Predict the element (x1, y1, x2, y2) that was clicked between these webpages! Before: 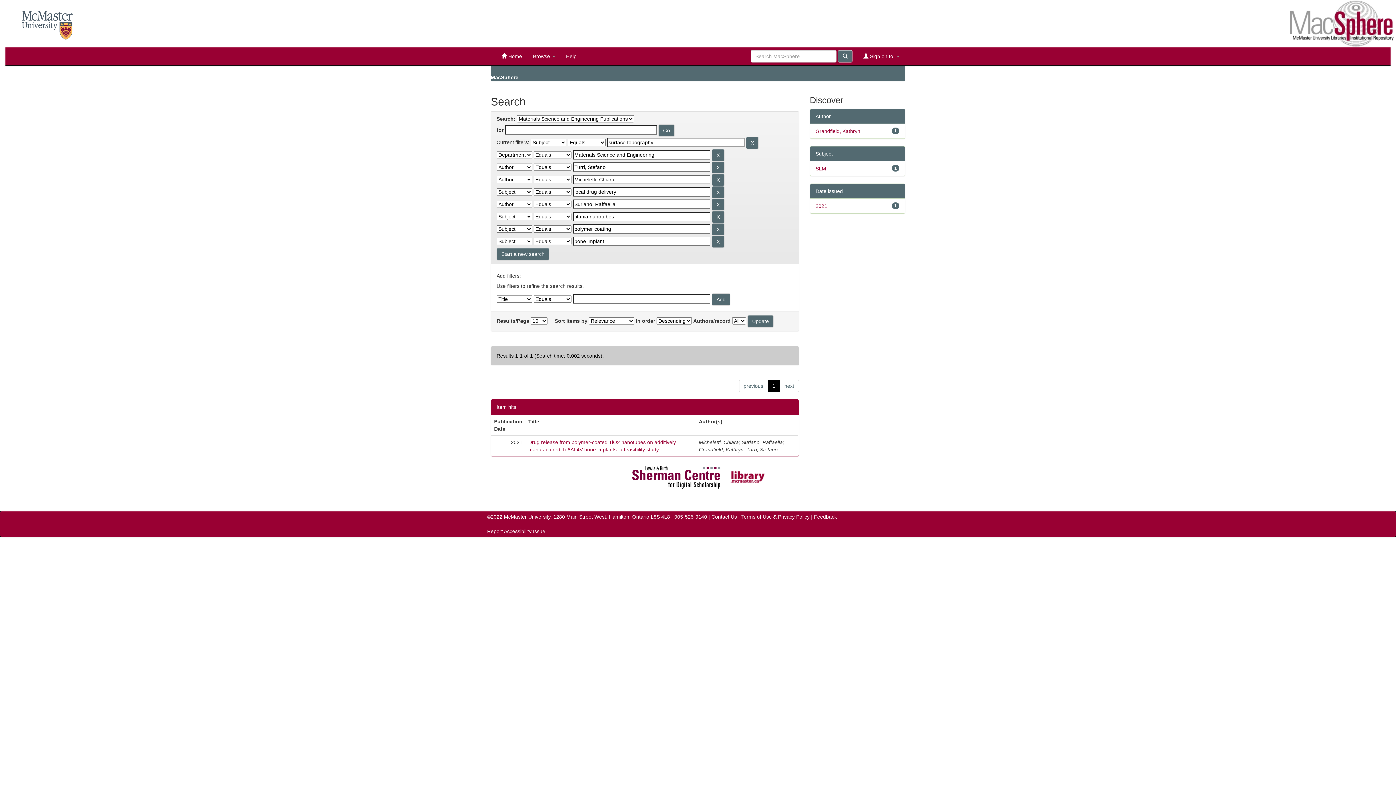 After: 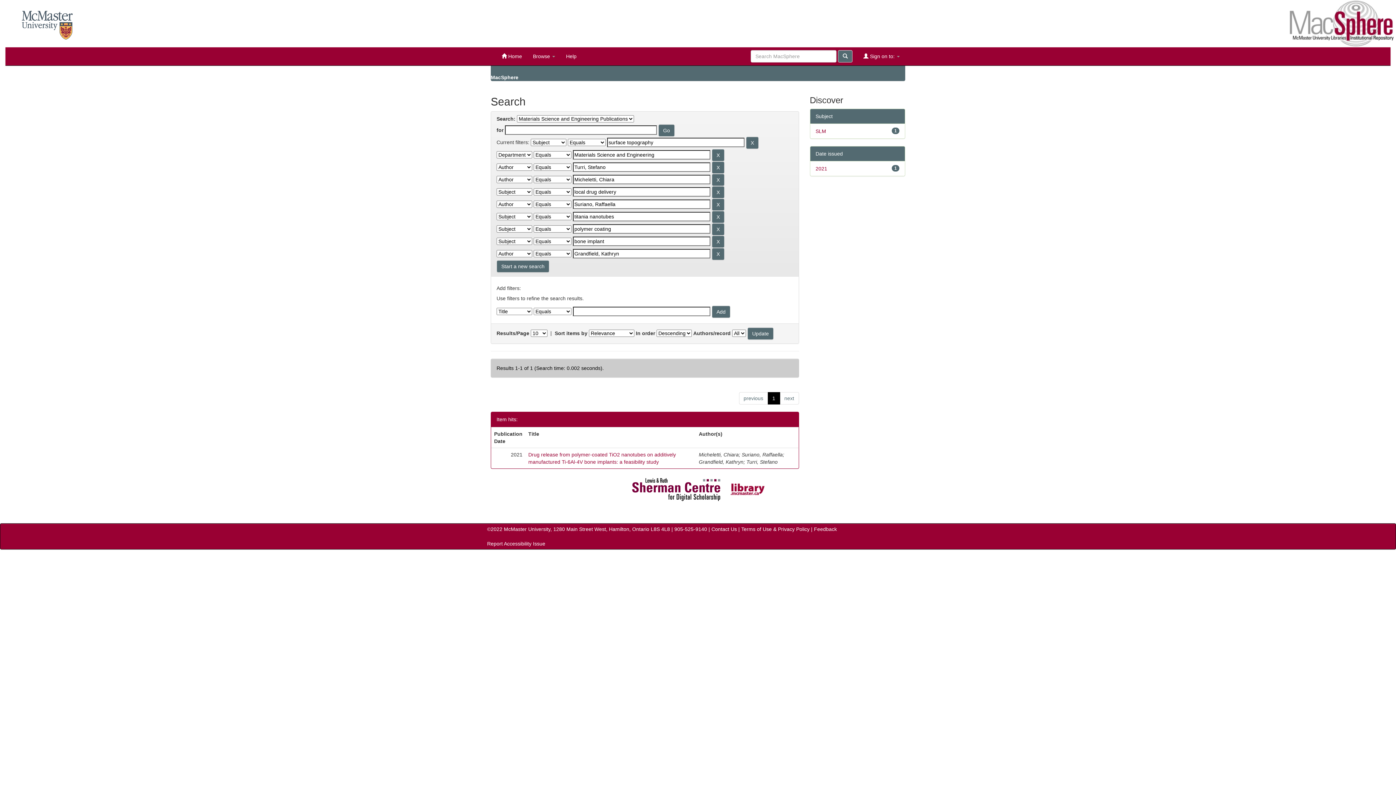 Action: bbox: (815, 128, 860, 134) label: Grandfield, Kathryn